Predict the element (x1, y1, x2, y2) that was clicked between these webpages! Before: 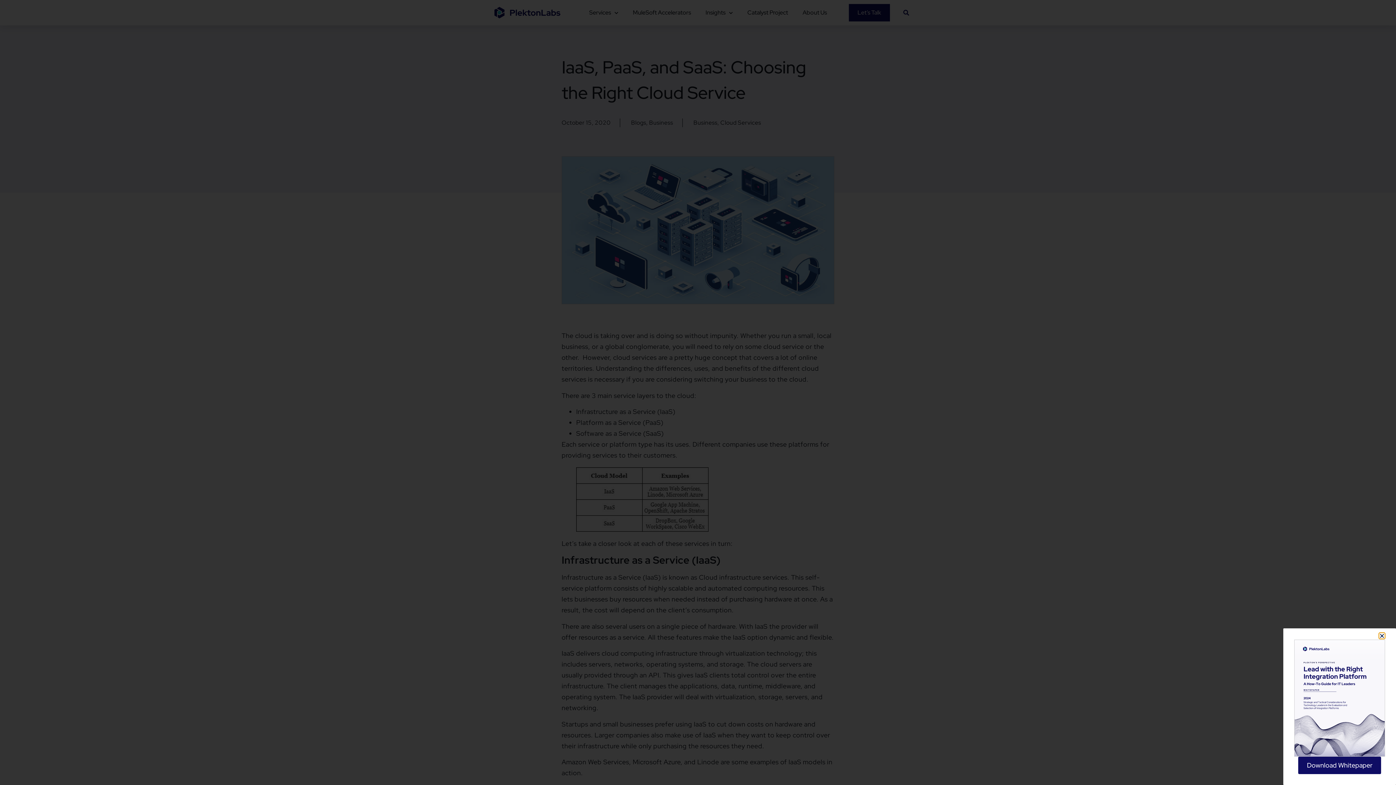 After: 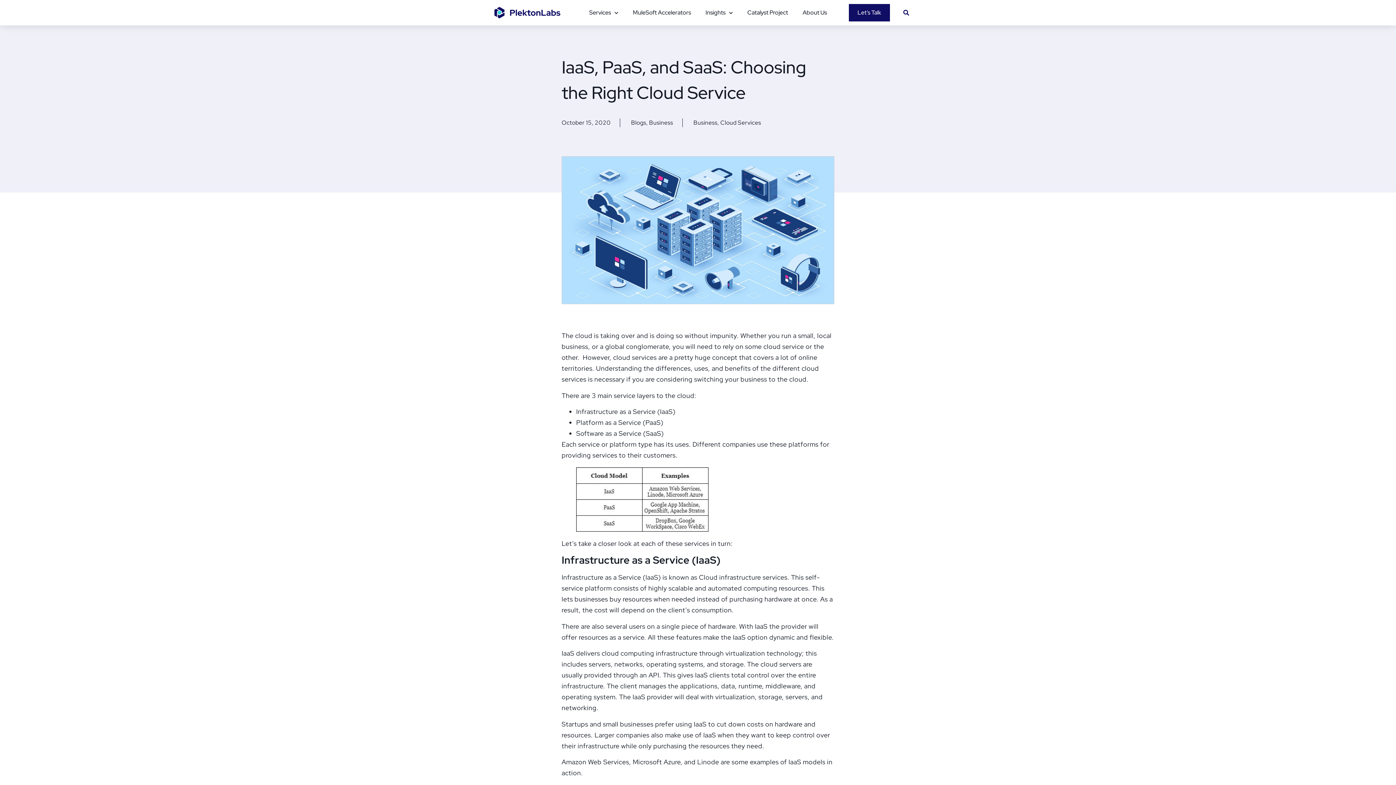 Action: label: Close bbox: (1379, 633, 1385, 638)